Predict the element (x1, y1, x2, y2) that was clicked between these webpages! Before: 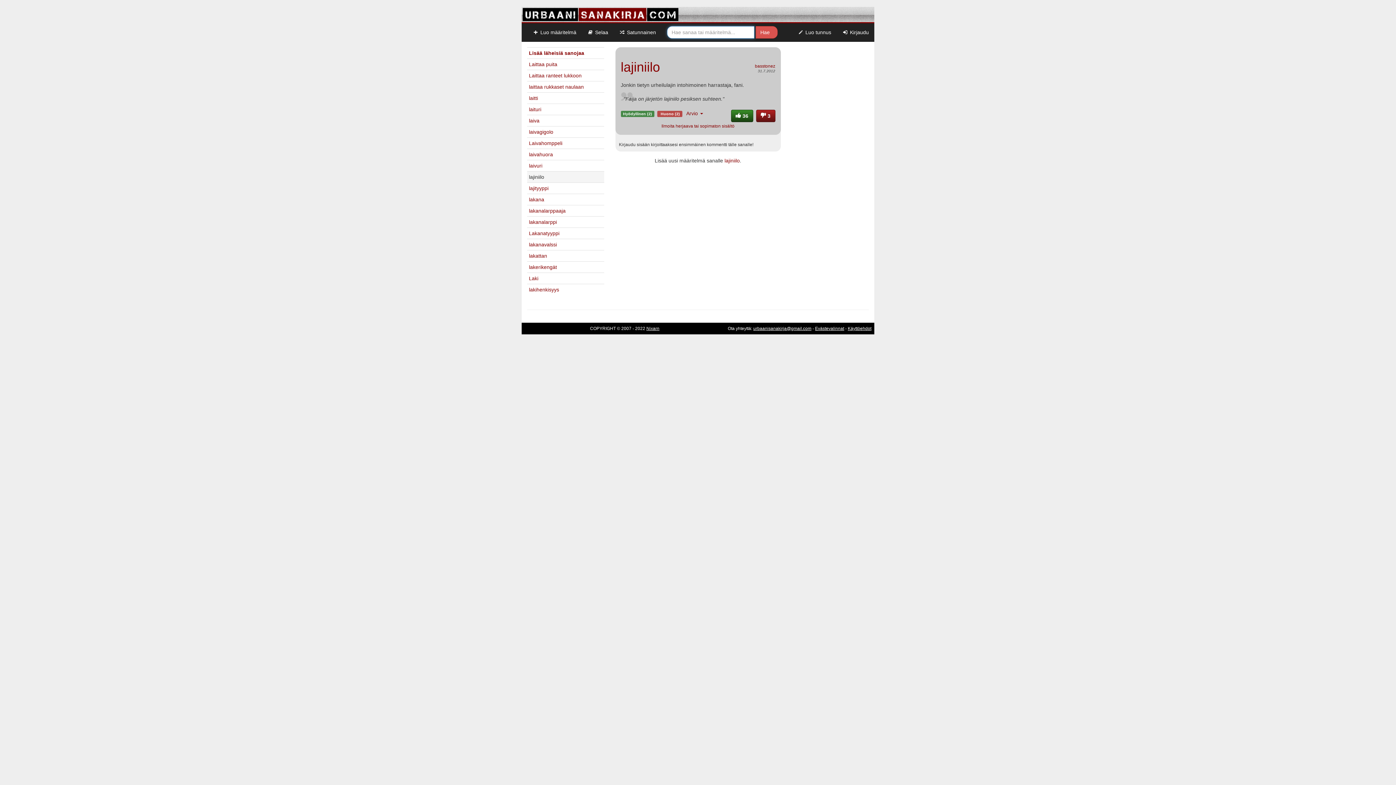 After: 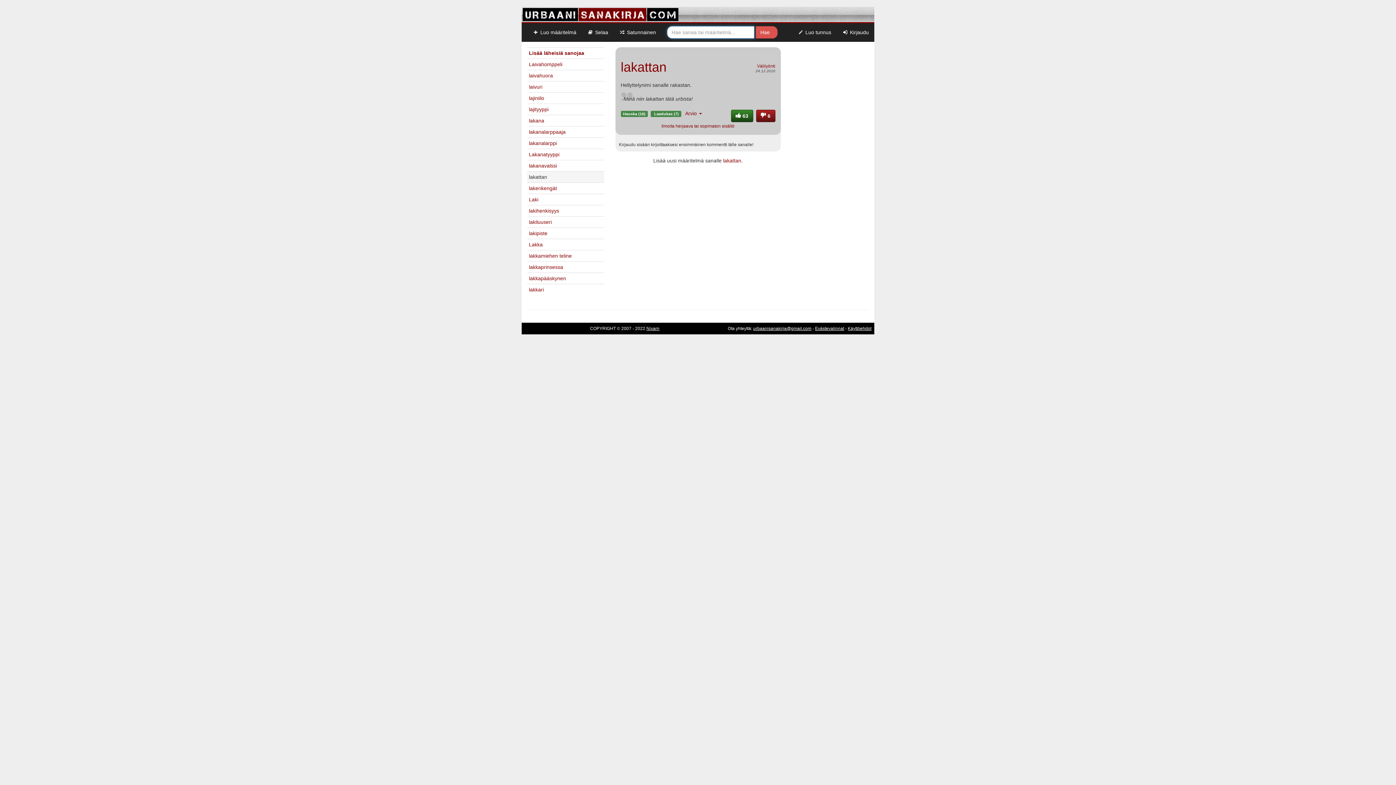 Action: bbox: (529, 253, 547, 258) label: lakattan